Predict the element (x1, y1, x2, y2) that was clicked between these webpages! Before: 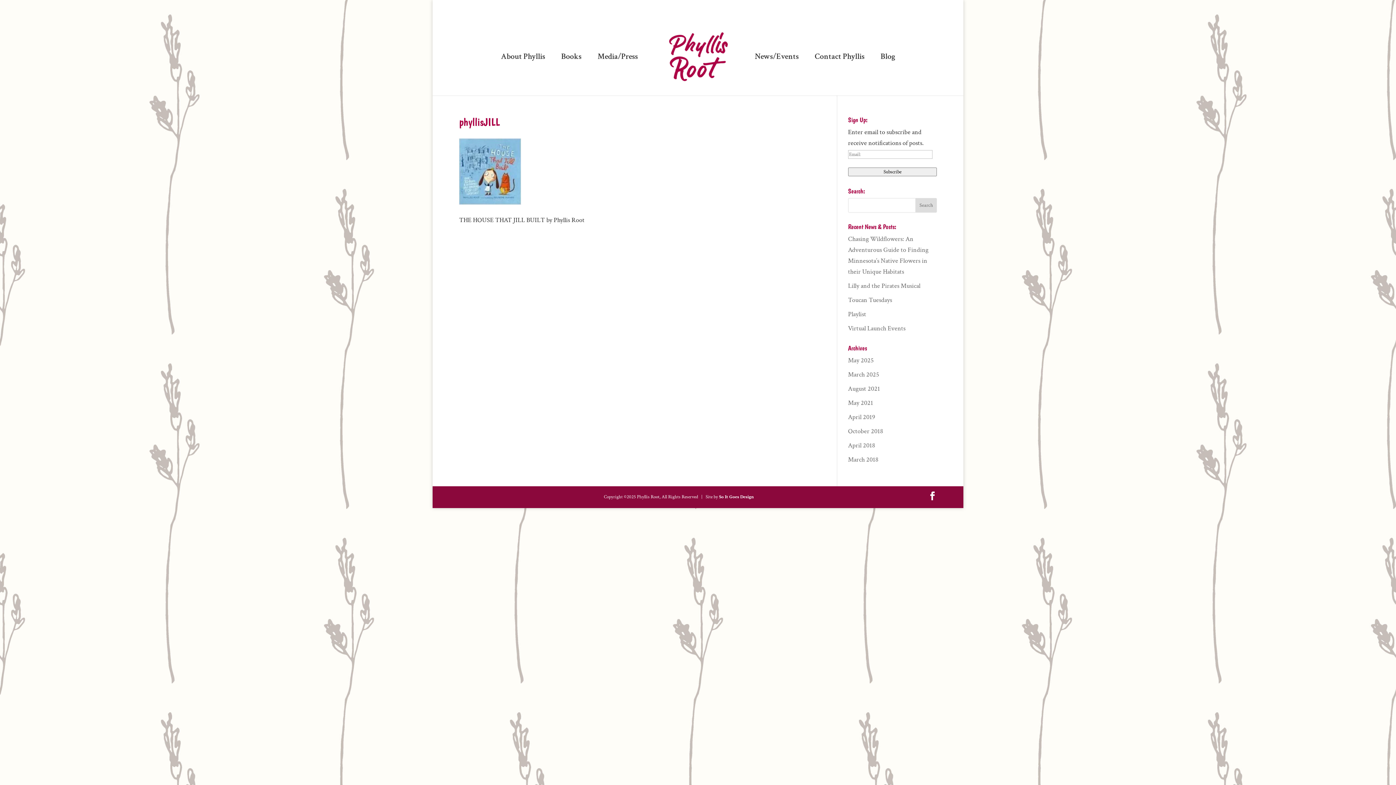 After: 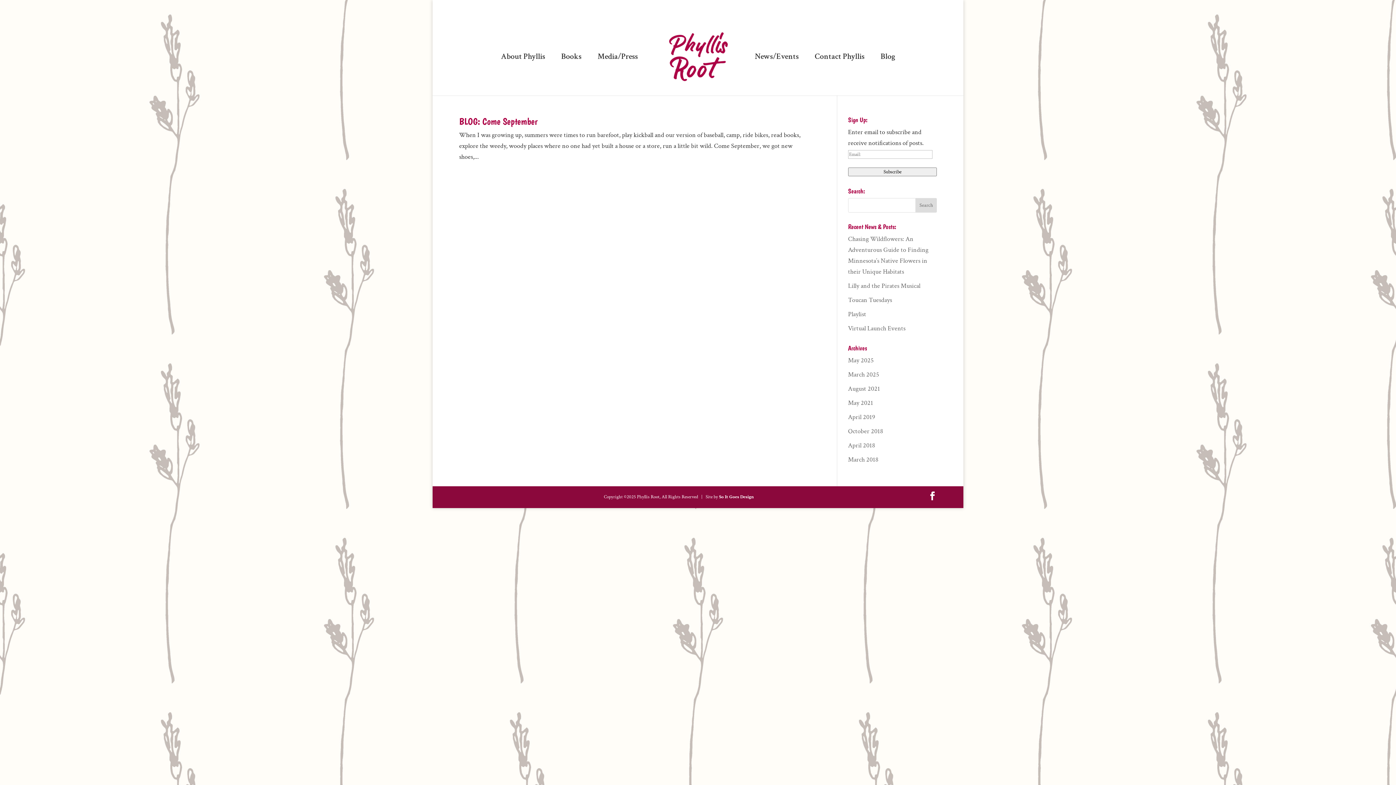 Action: bbox: (848, 427, 883, 435) label: October 2018